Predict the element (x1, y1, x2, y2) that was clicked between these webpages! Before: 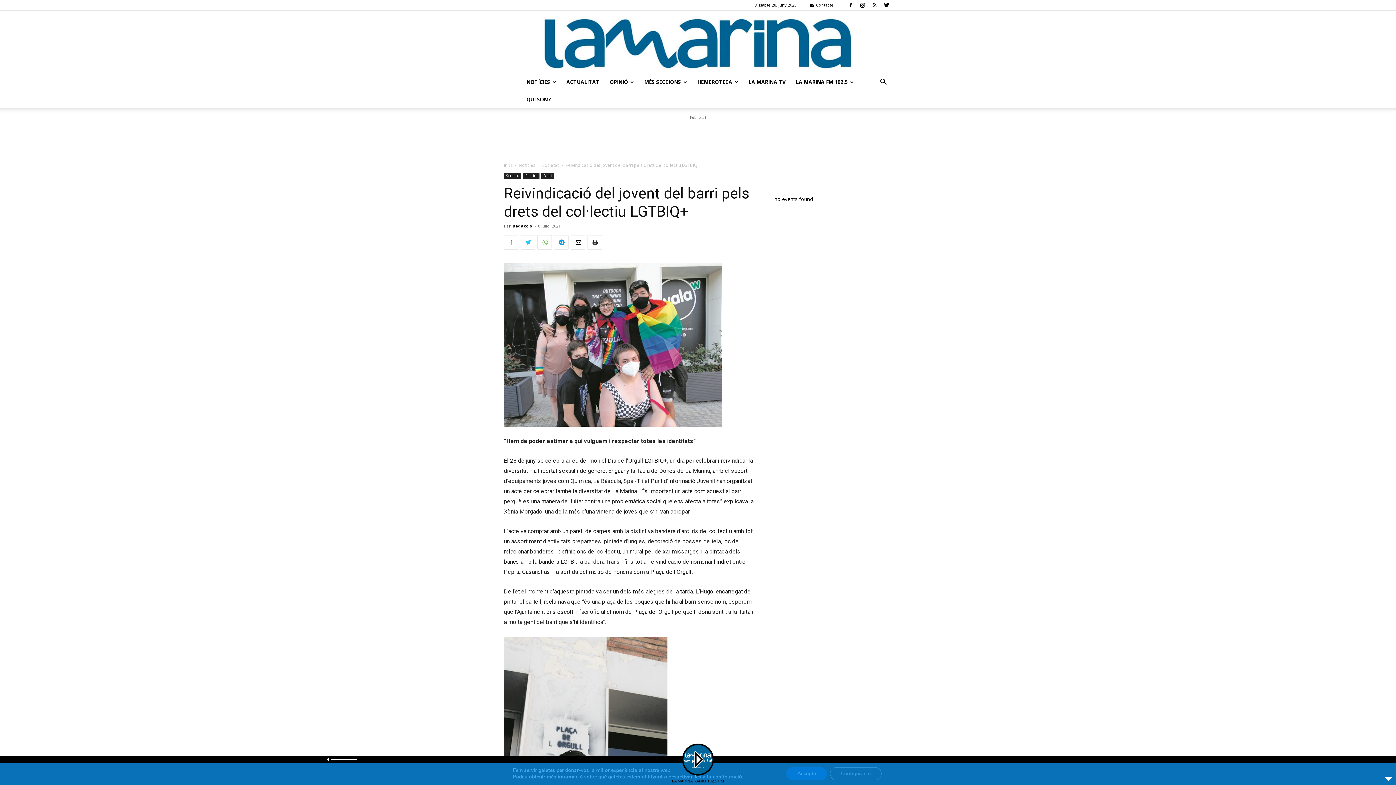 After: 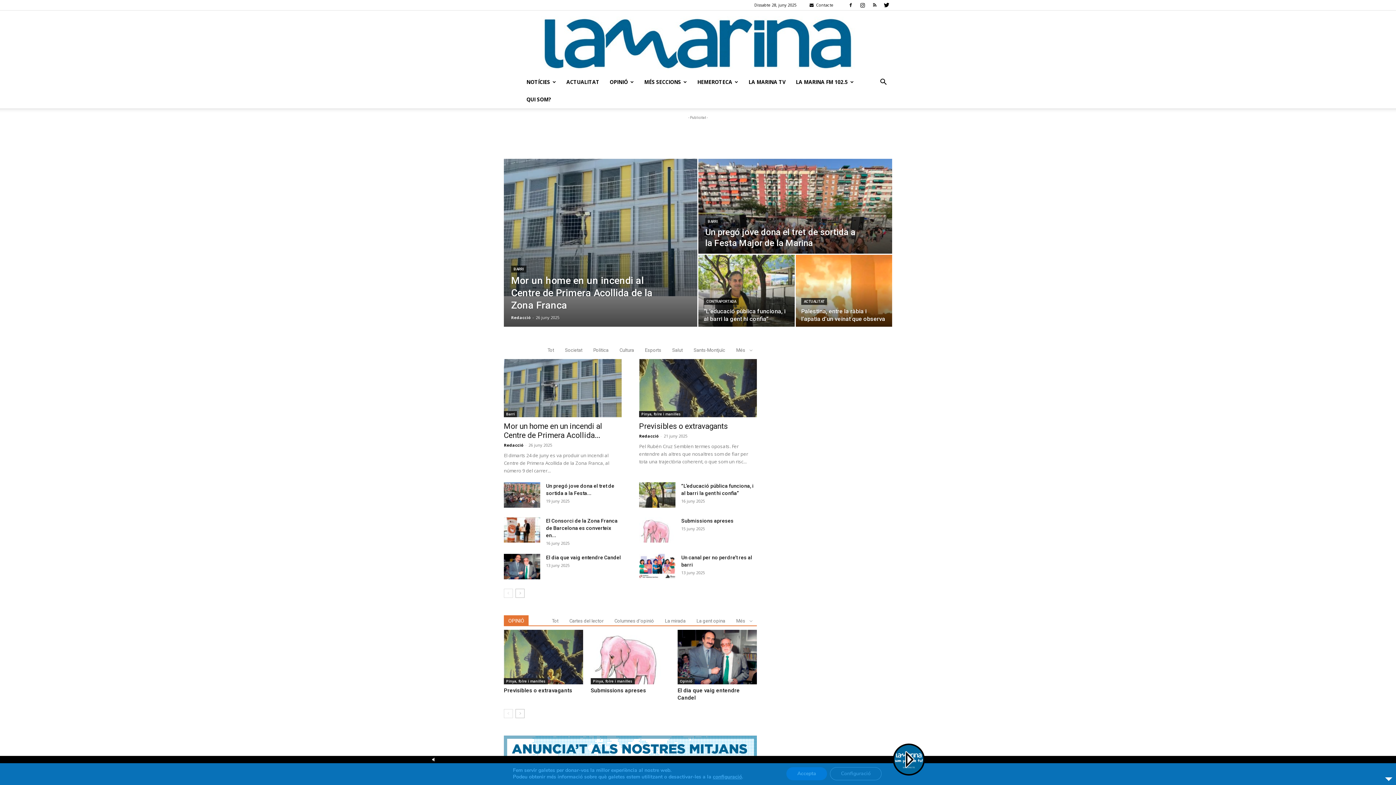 Action: label: La Marina bbox: (0, 10, 1396, 73)